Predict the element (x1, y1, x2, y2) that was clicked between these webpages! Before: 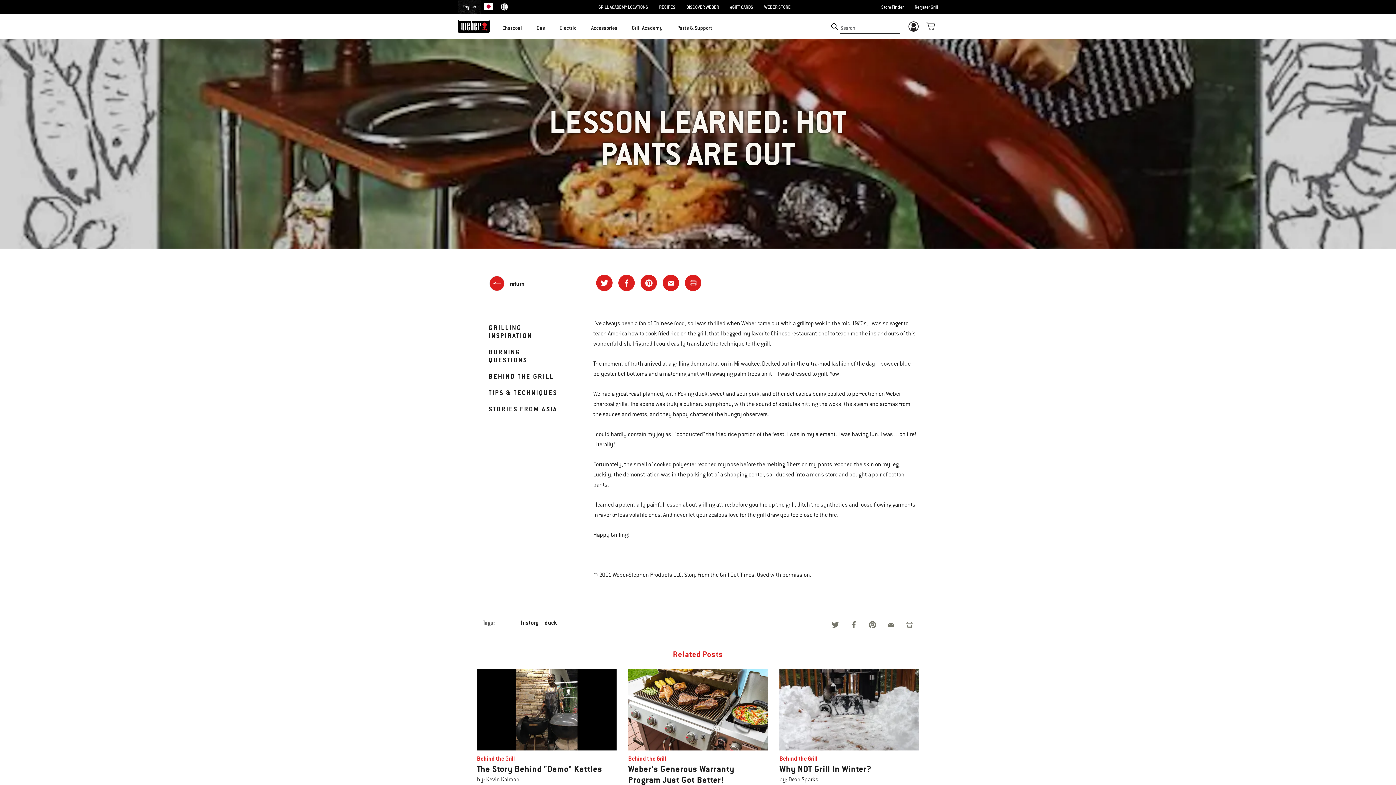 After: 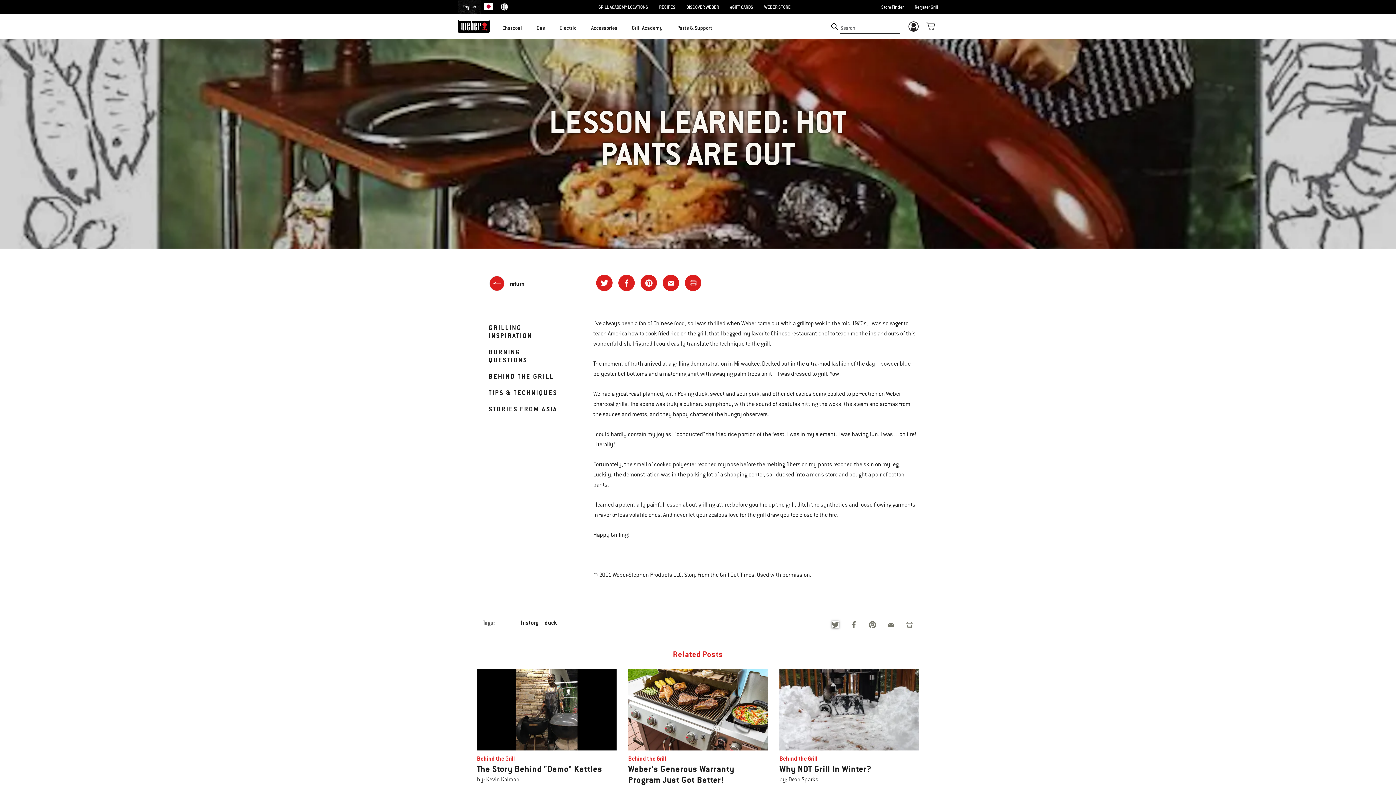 Action: bbox: (831, 621, 839, 628)